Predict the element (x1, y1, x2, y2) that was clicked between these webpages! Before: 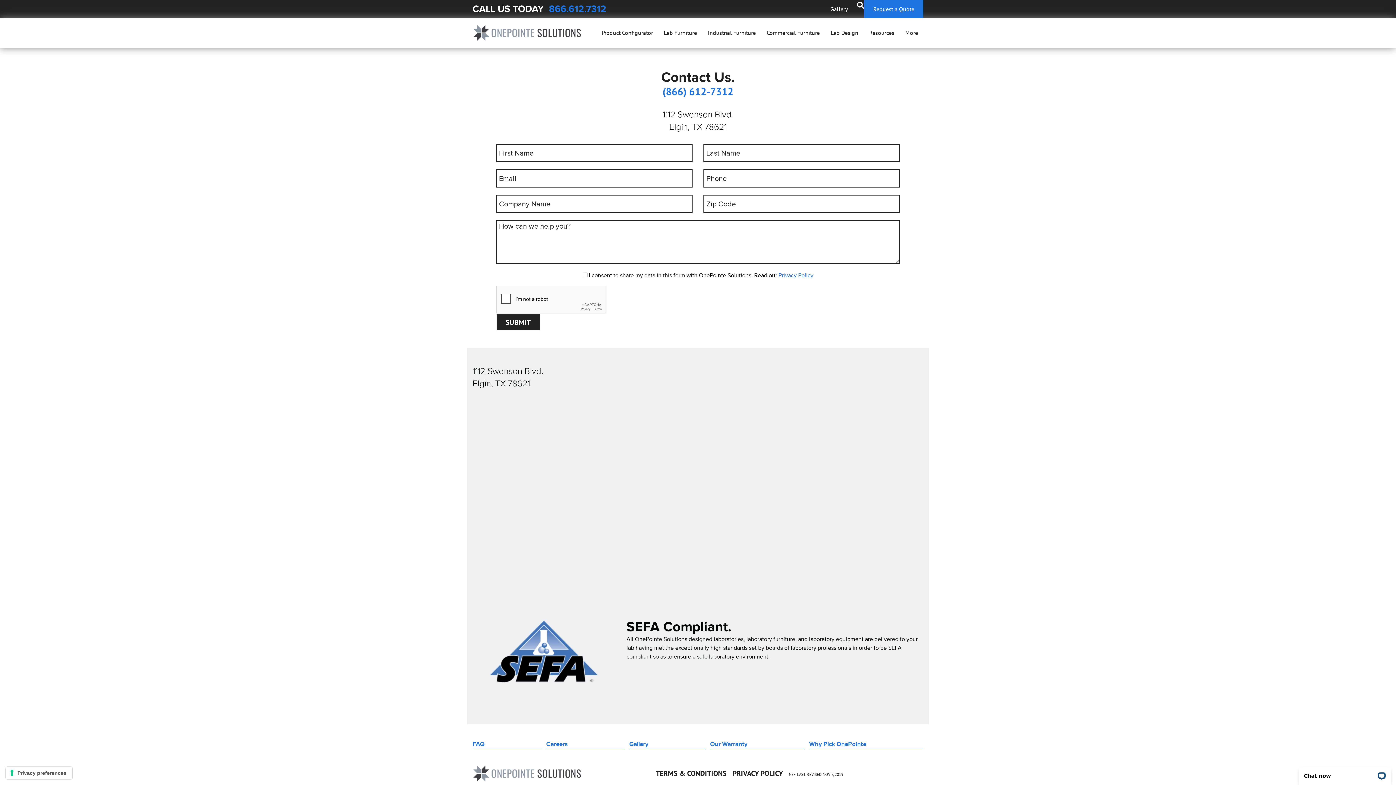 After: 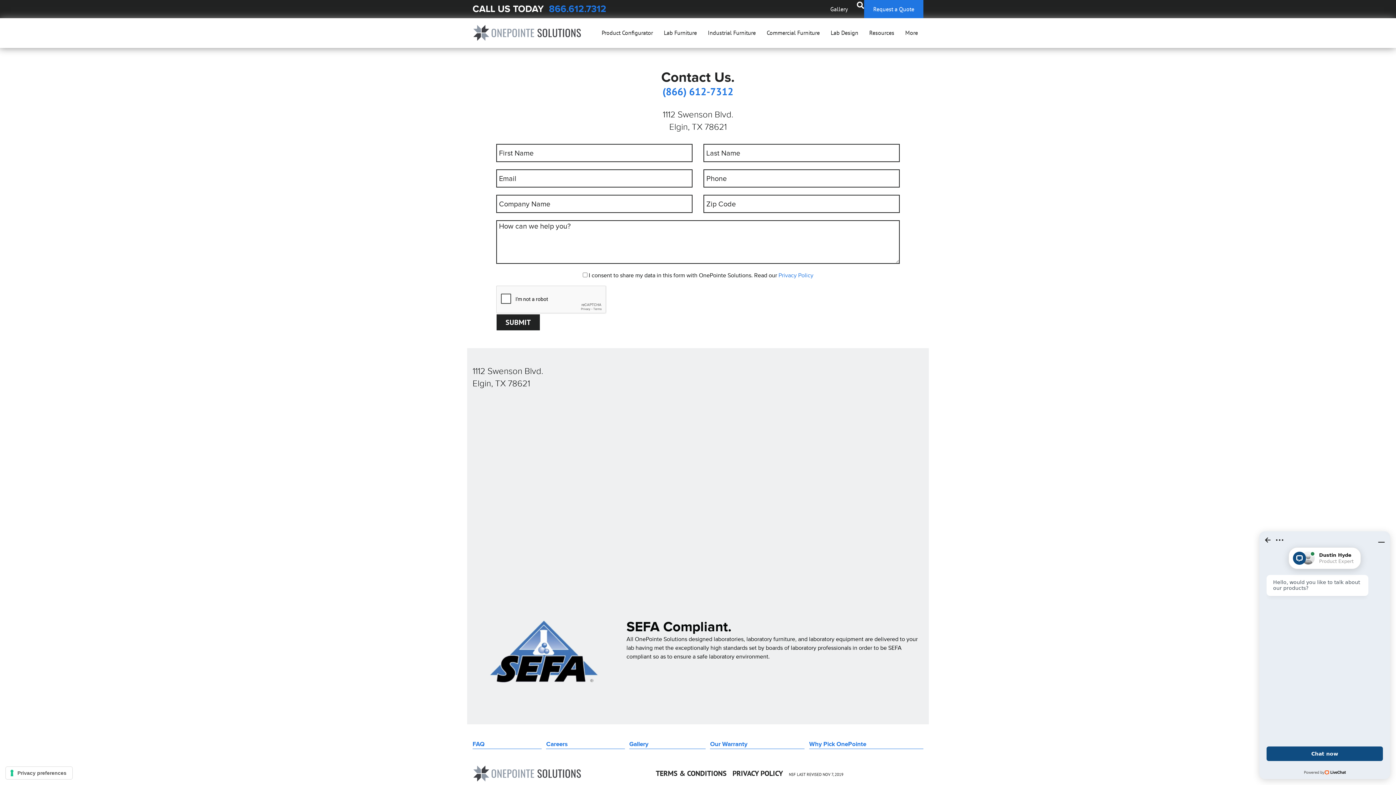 Action: bbox: (546, 735, 624, 749) label: Careers